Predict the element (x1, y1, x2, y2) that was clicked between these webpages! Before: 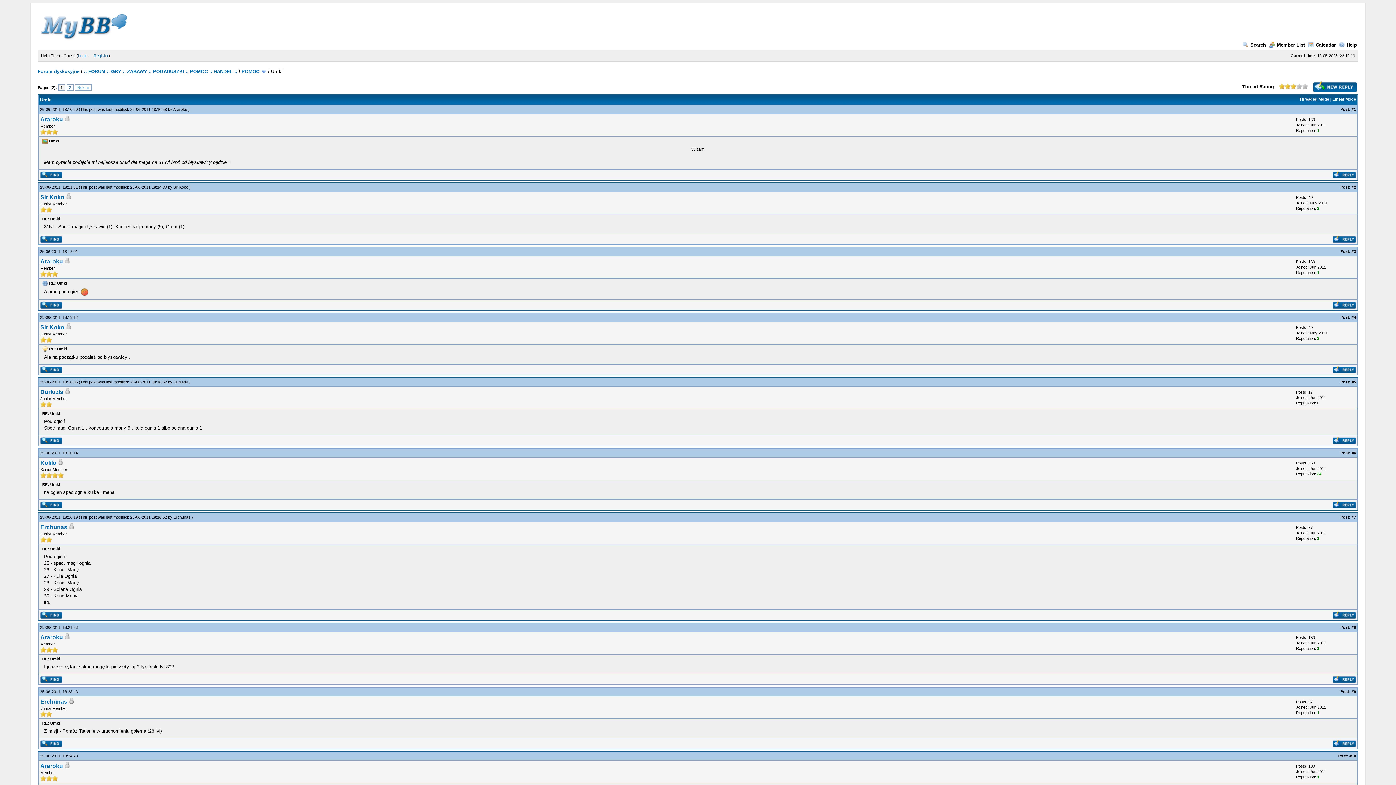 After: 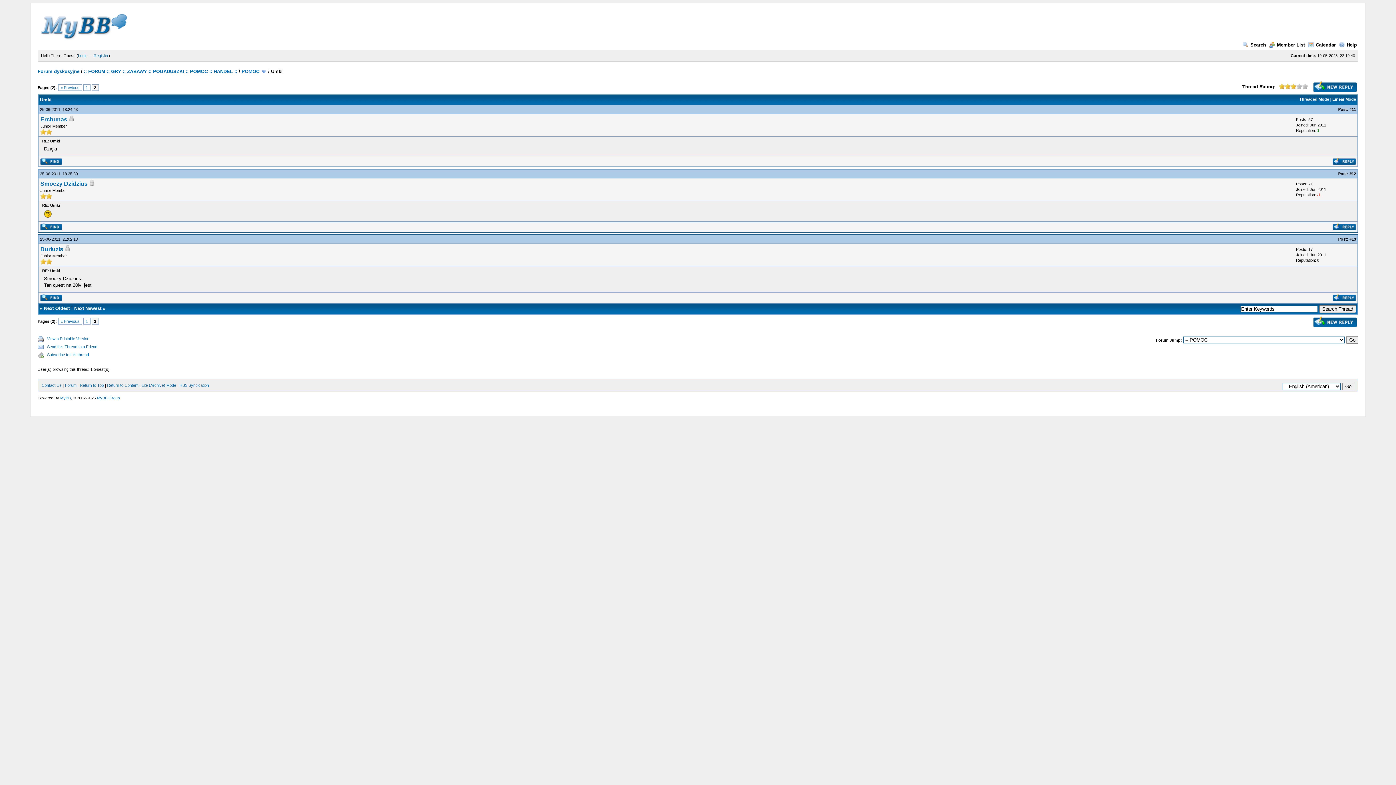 Action: label: 2 bbox: (66, 84, 73, 90)